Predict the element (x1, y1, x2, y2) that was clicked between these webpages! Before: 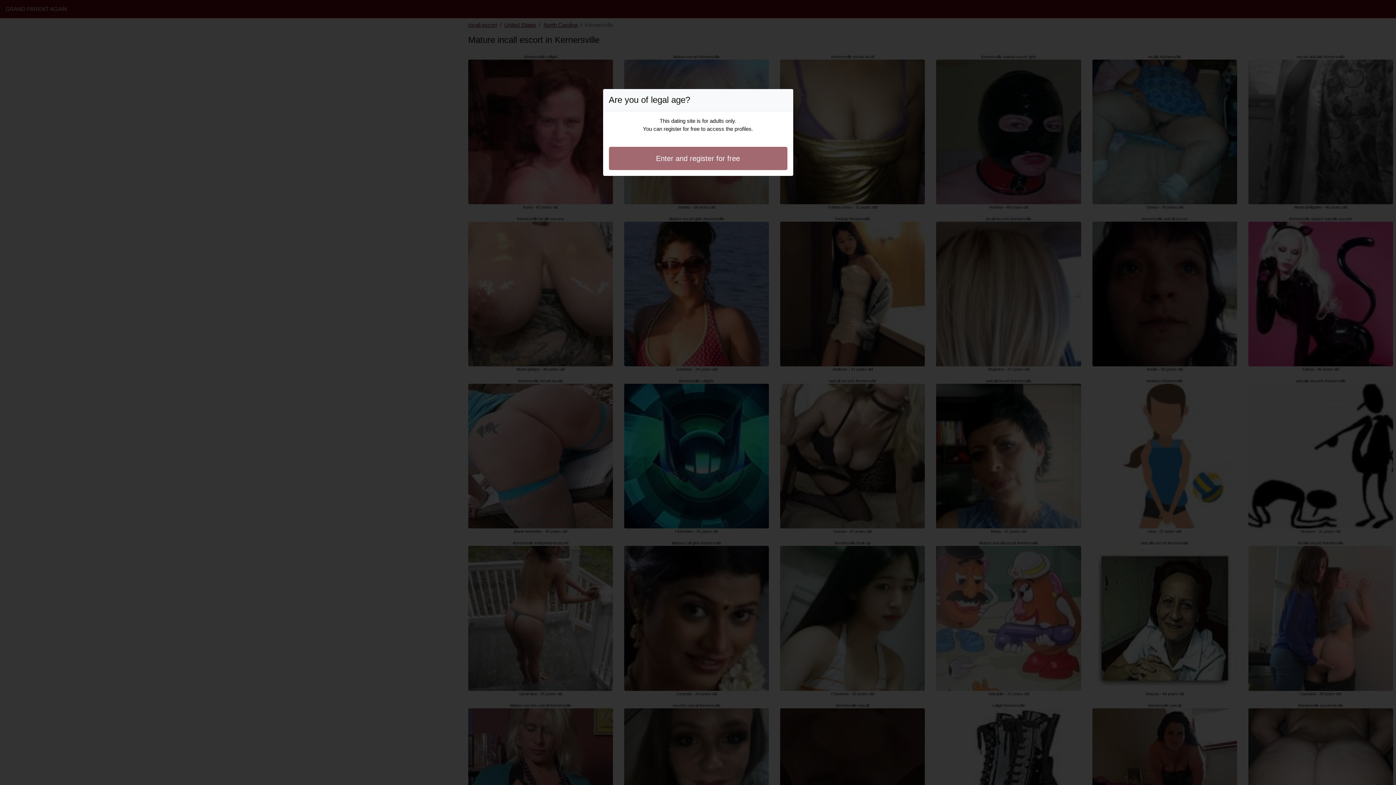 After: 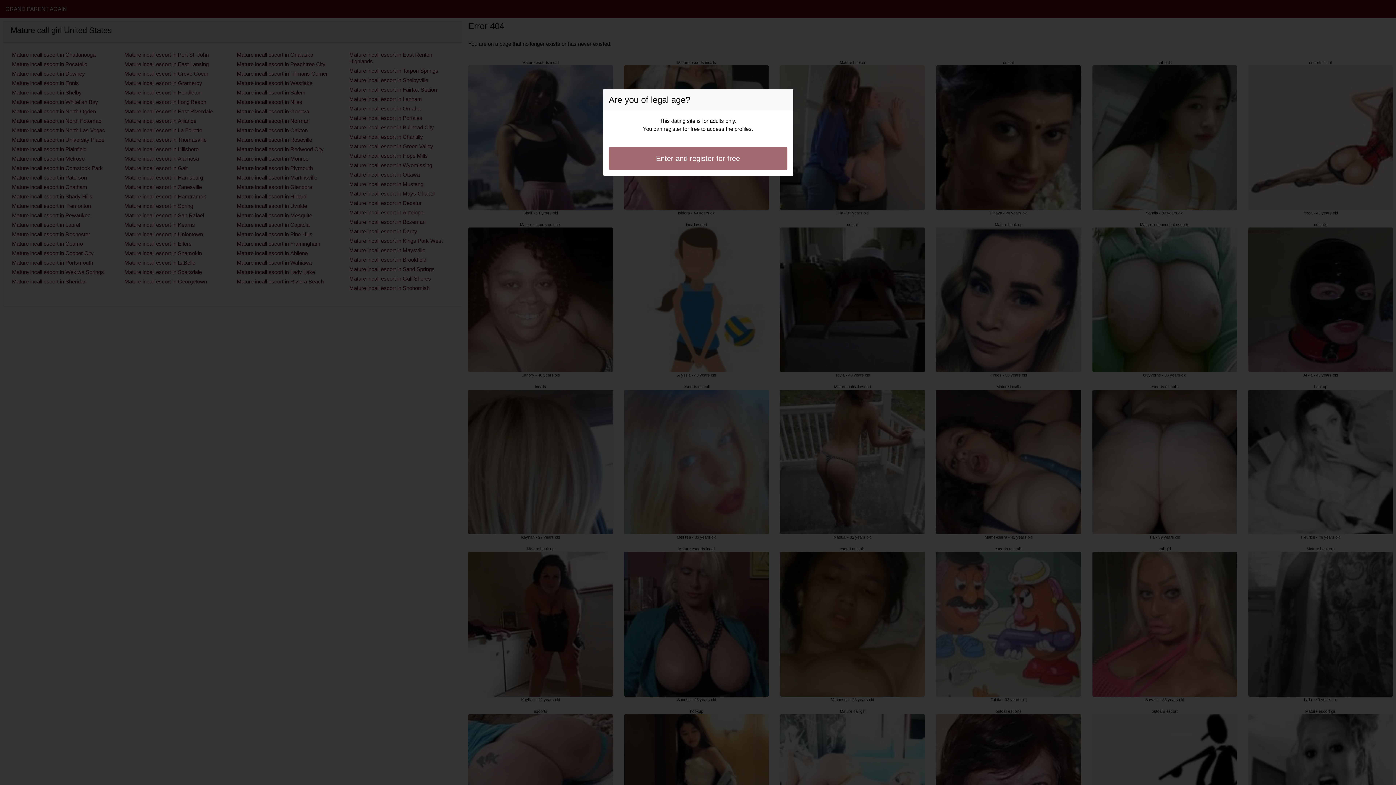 Action: label: Enter and register for free bbox: (608, 146, 787, 170)